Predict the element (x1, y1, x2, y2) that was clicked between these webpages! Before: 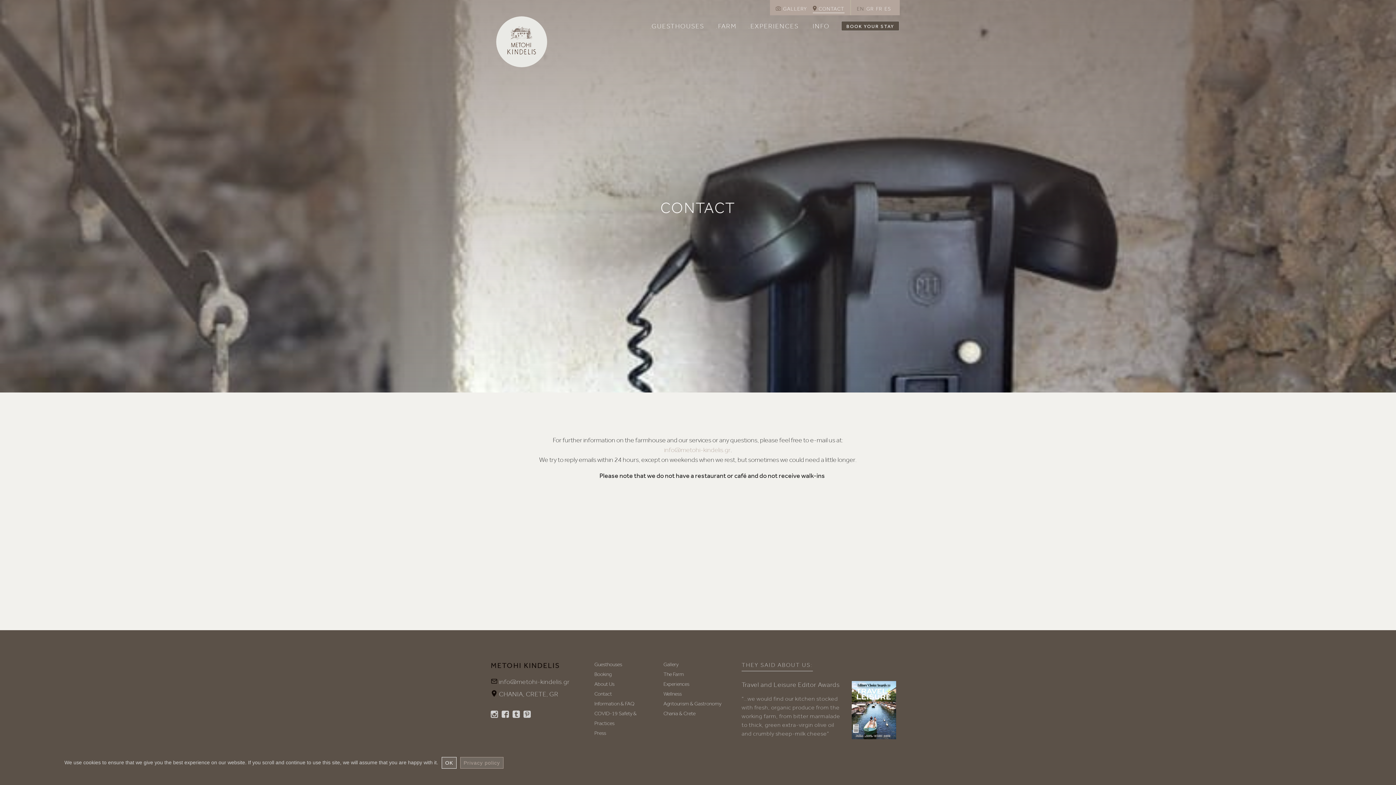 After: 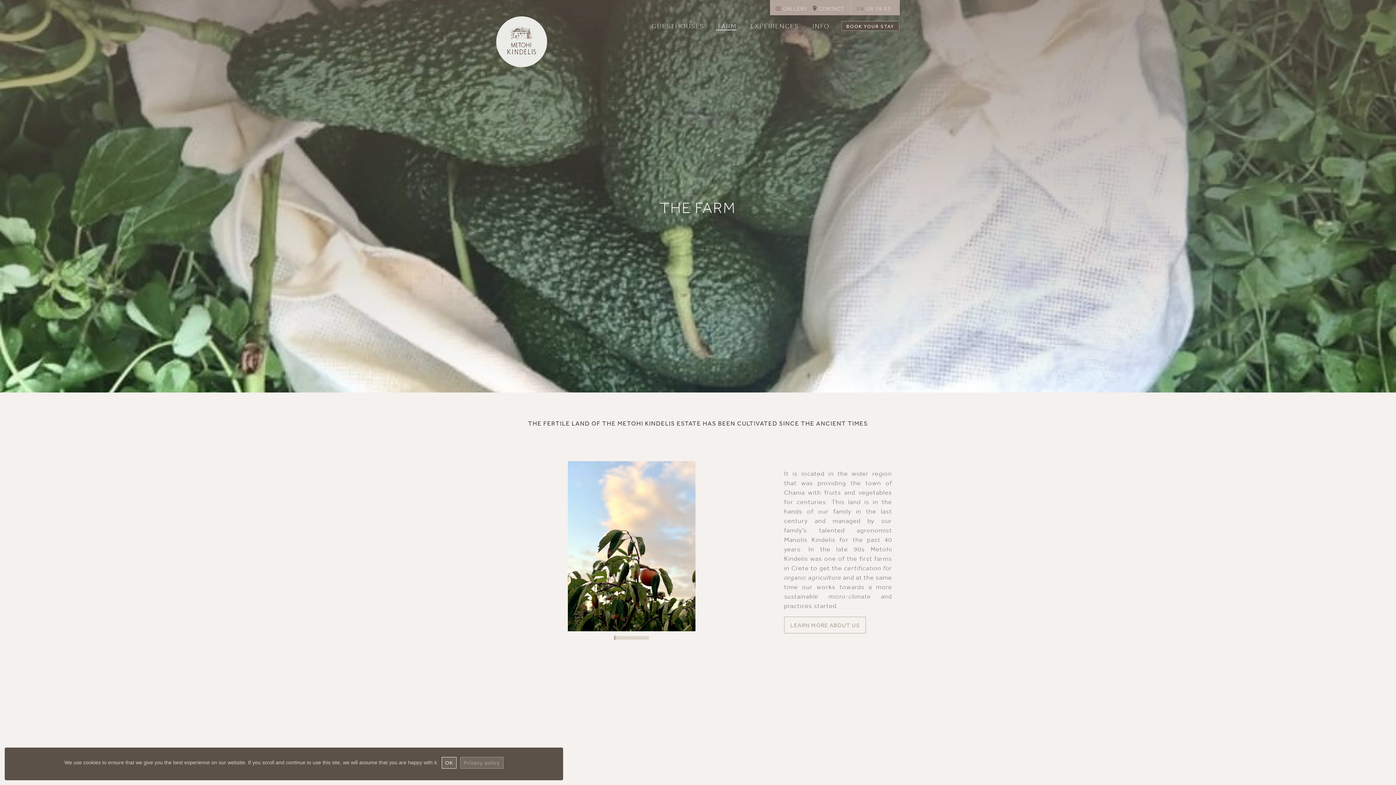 Action: bbox: (716, 21, 736, 30) label: .FARM